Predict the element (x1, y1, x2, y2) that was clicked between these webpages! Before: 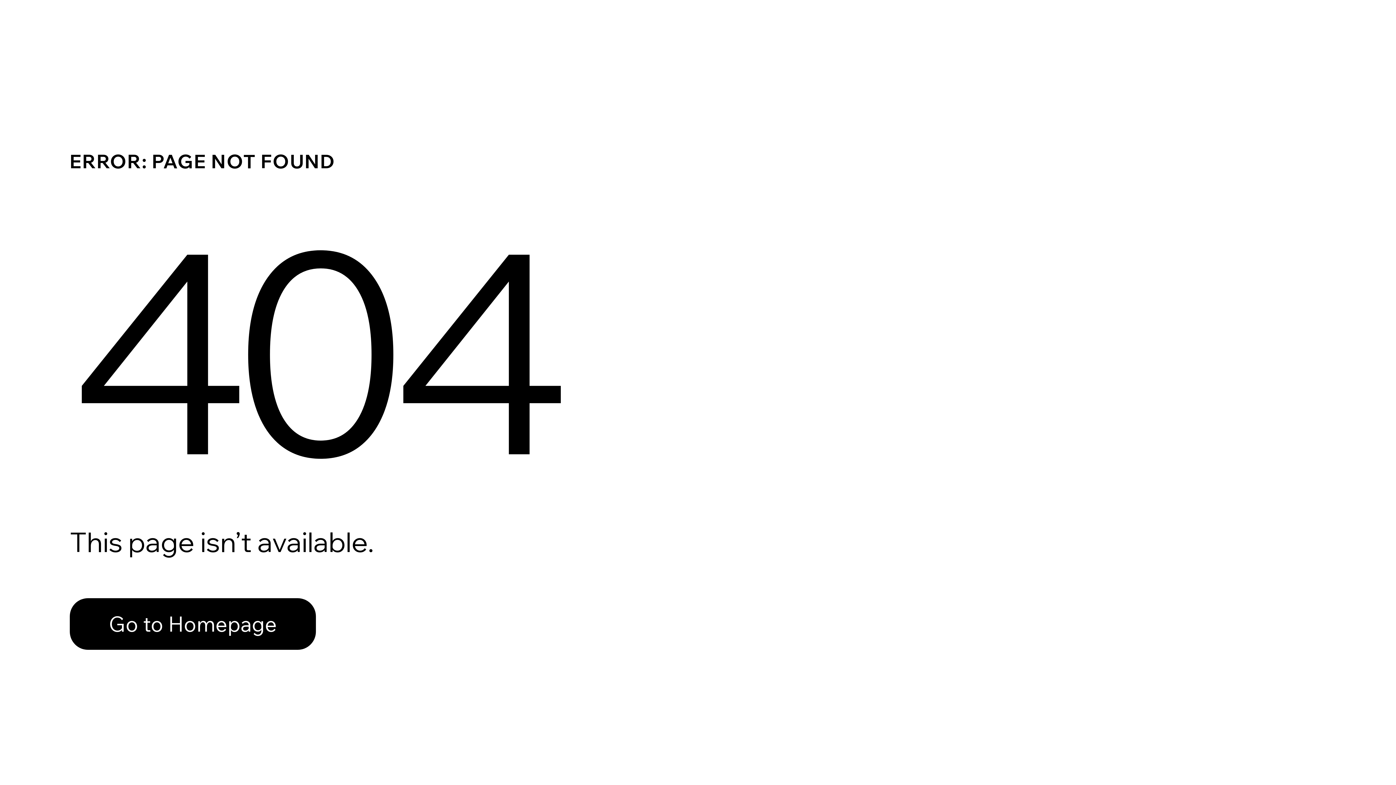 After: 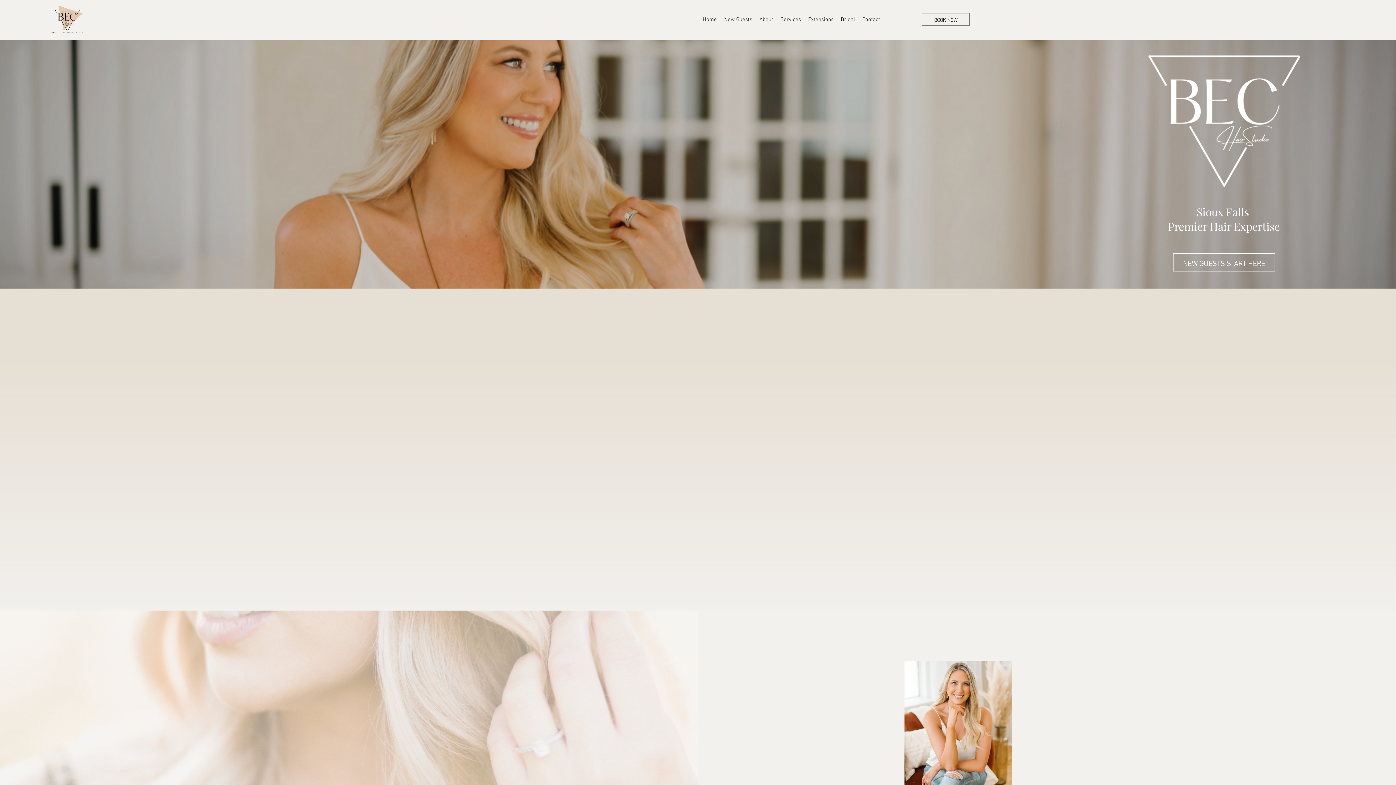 Action: label: Go to Homepage bbox: (69, 598, 316, 650)